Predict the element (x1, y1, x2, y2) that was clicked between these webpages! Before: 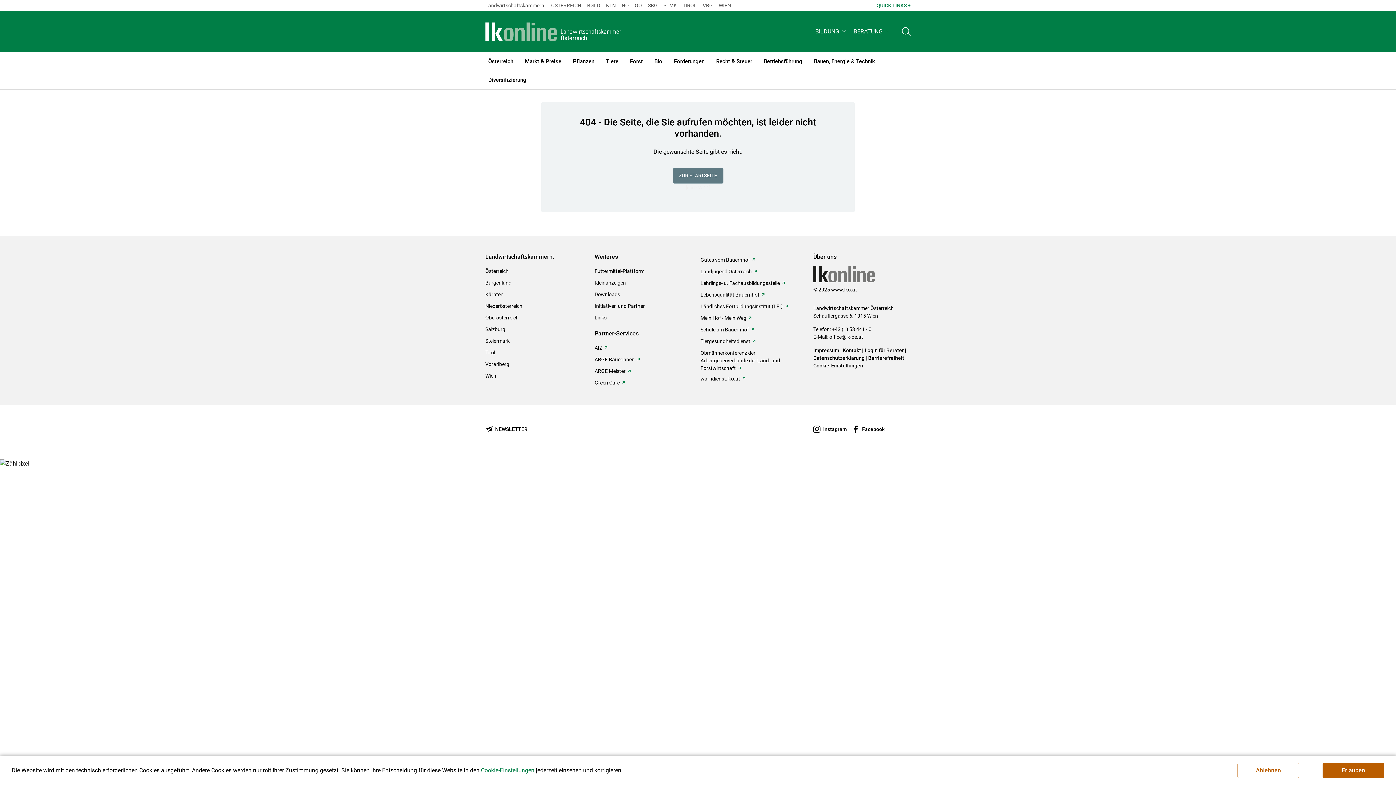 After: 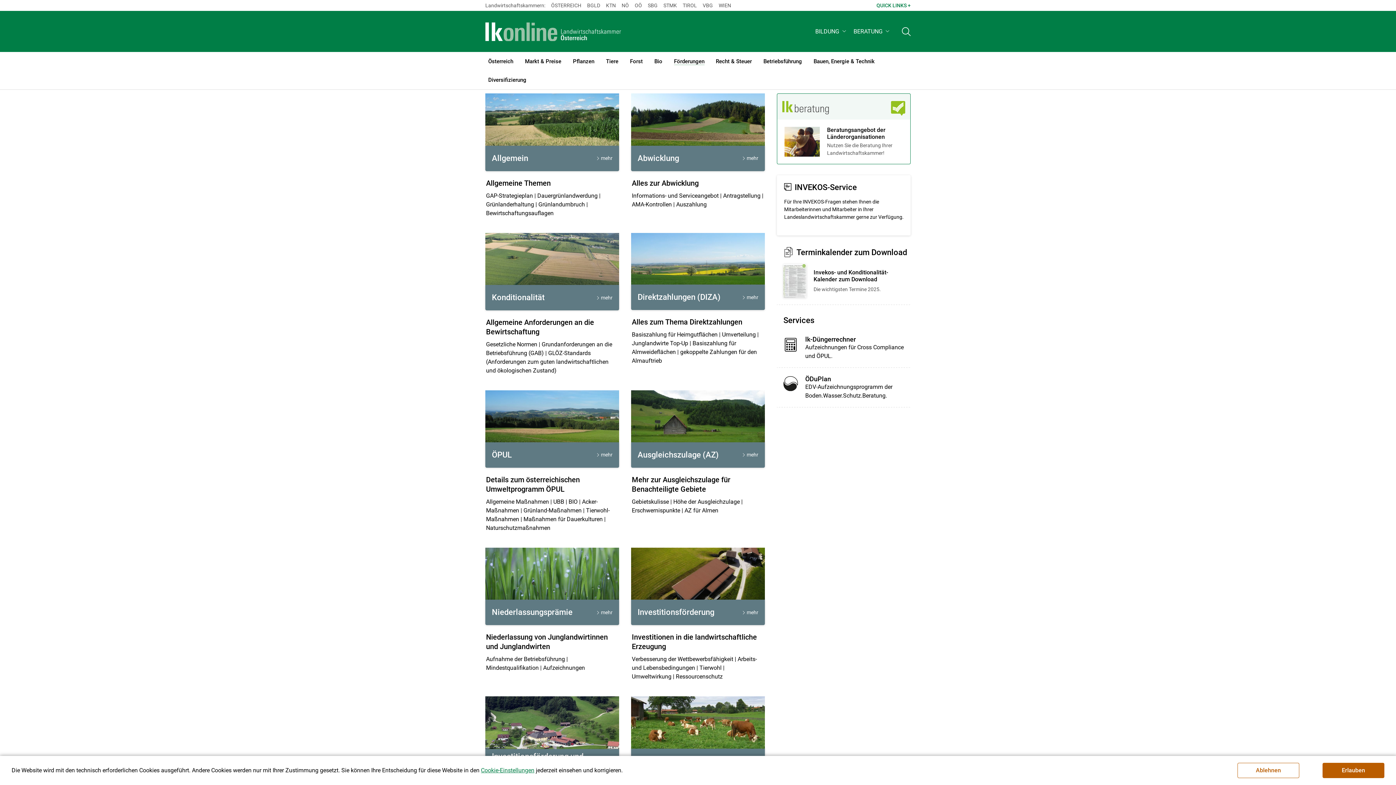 Action: bbox: (668, 51, 710, 70) label: Förderungen